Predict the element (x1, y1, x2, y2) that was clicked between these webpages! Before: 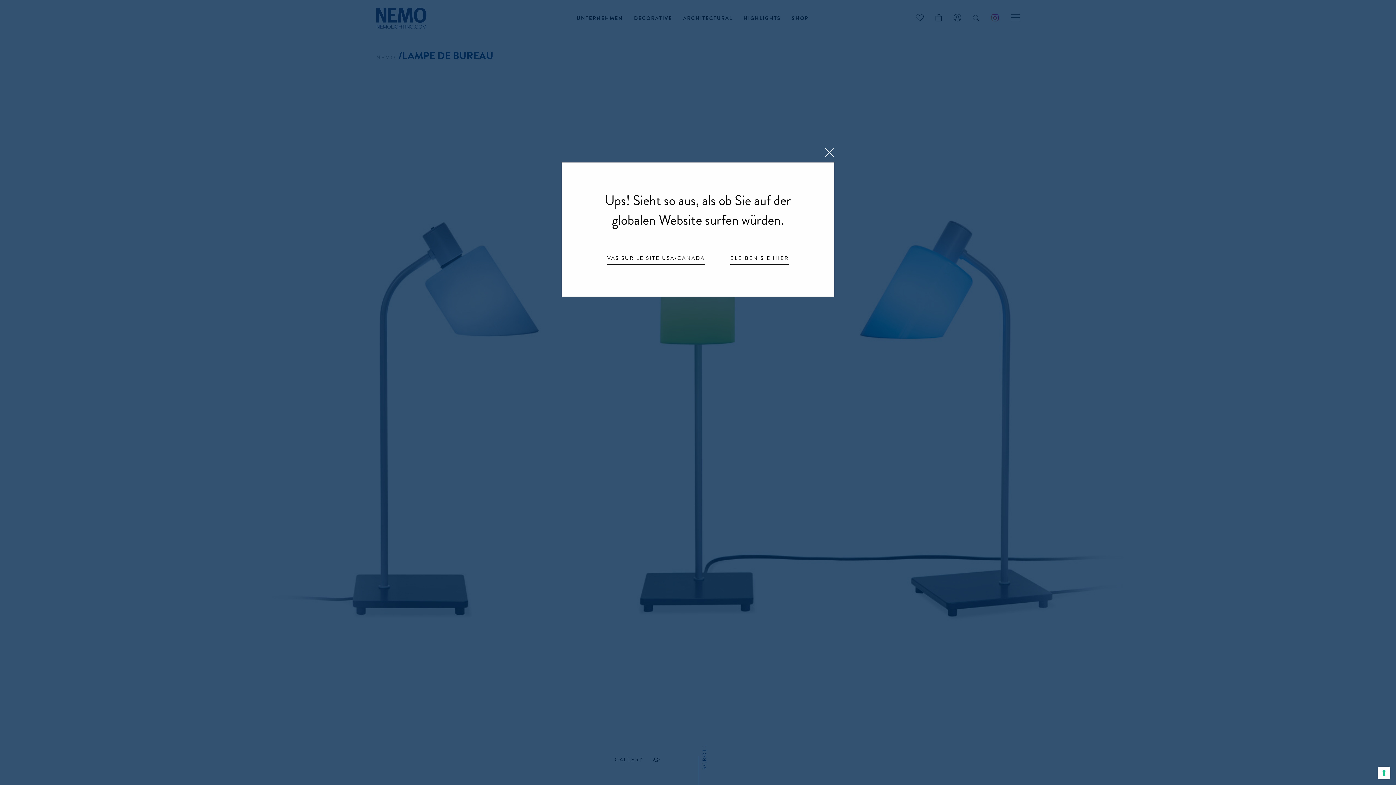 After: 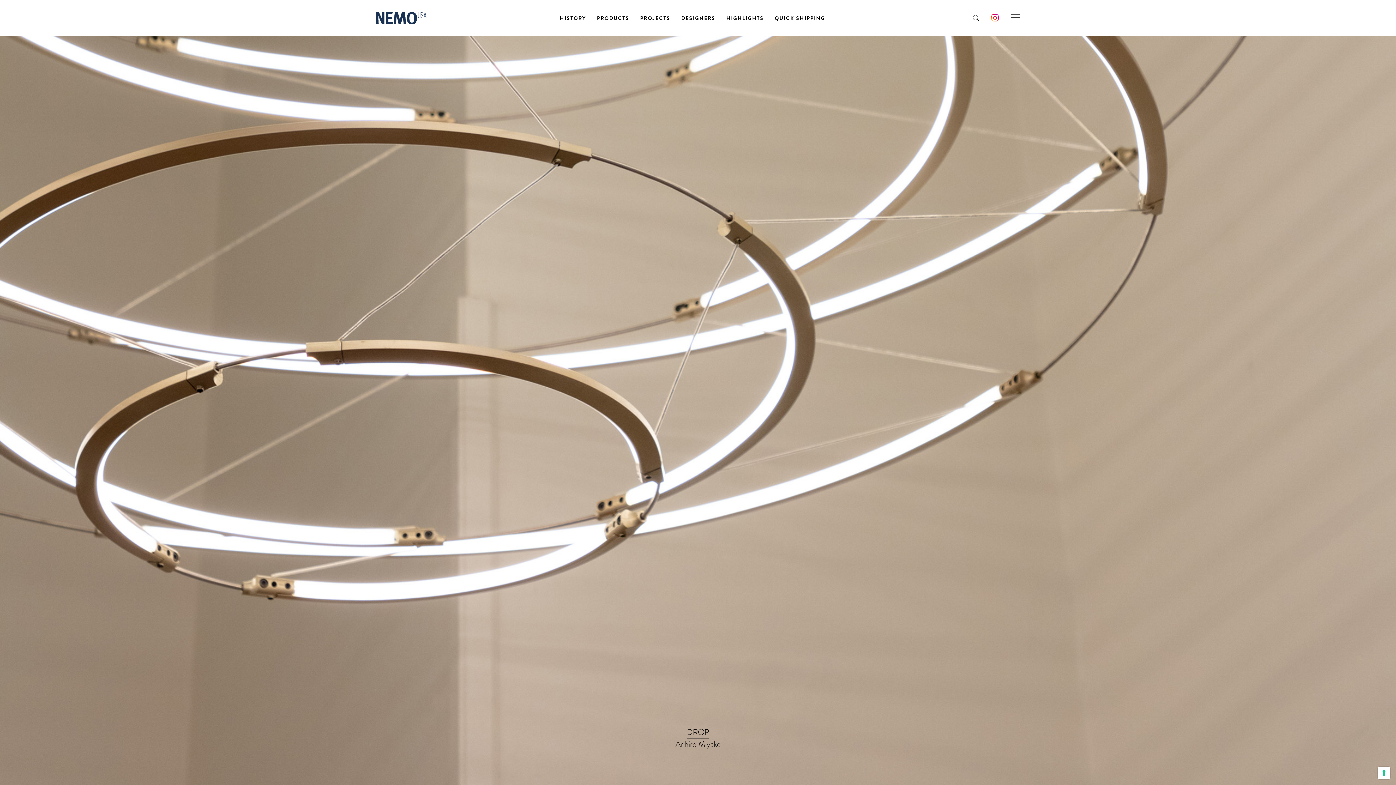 Action: label: VAS SUR LE SITE USA/CANADA bbox: (606, 255, 705, 263)